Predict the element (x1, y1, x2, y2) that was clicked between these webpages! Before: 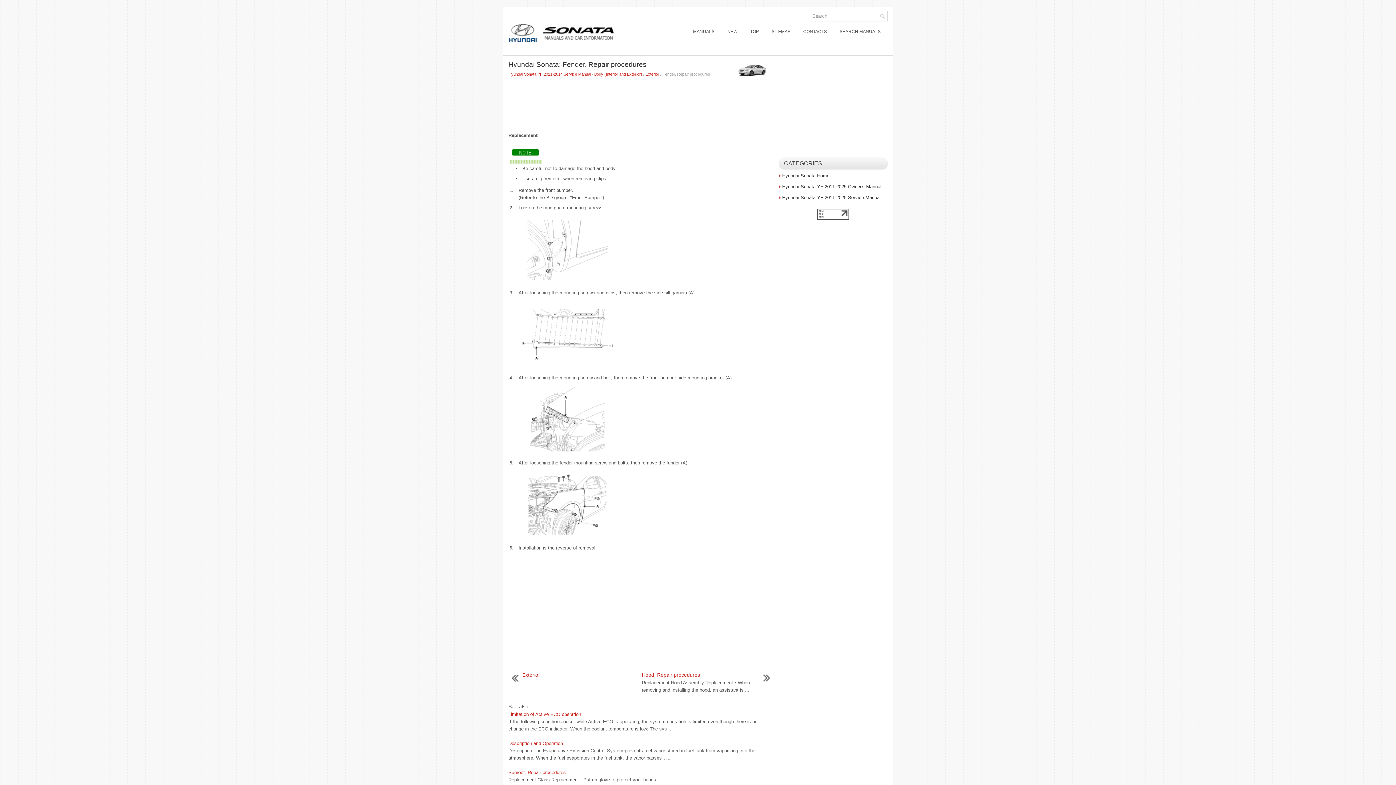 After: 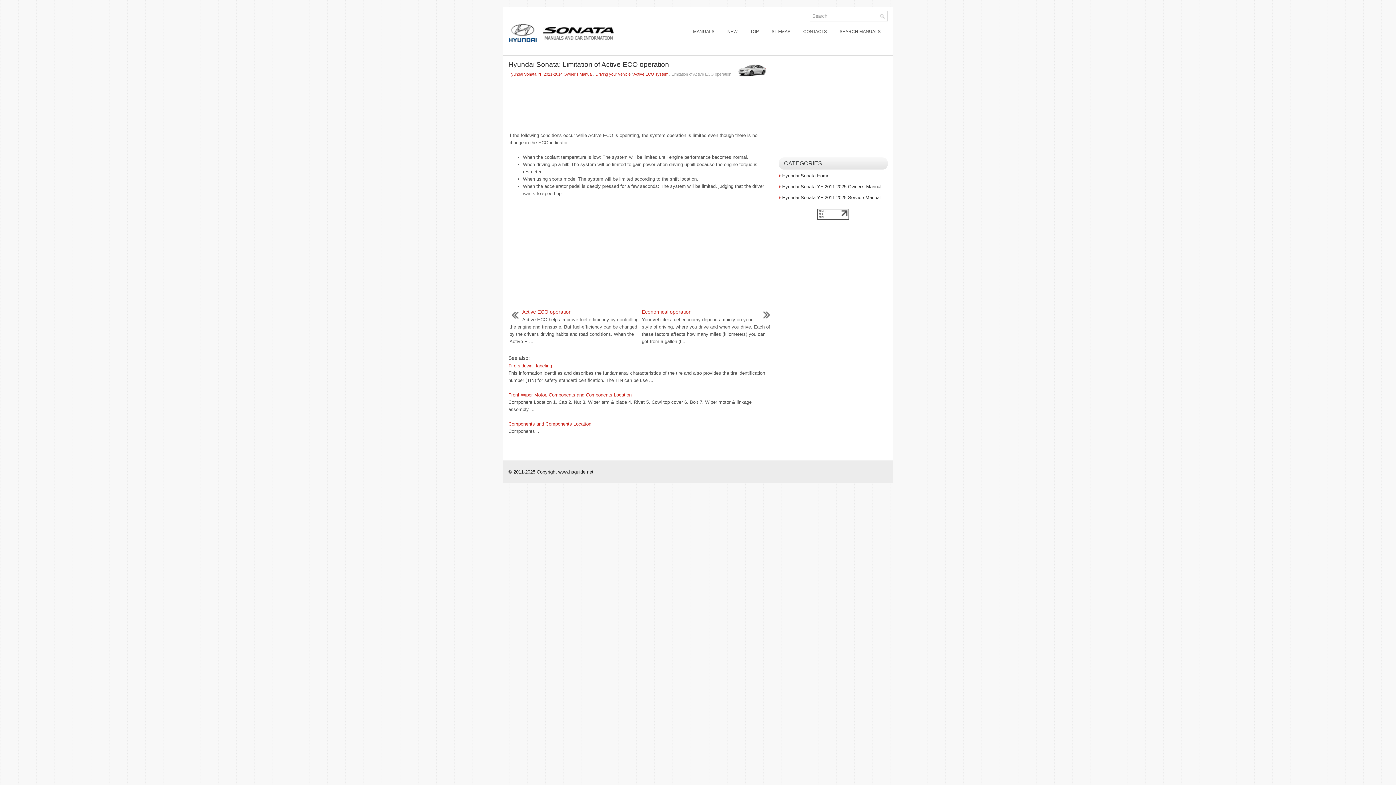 Action: label: Limitation of Active ECO operation bbox: (508, 712, 581, 717)